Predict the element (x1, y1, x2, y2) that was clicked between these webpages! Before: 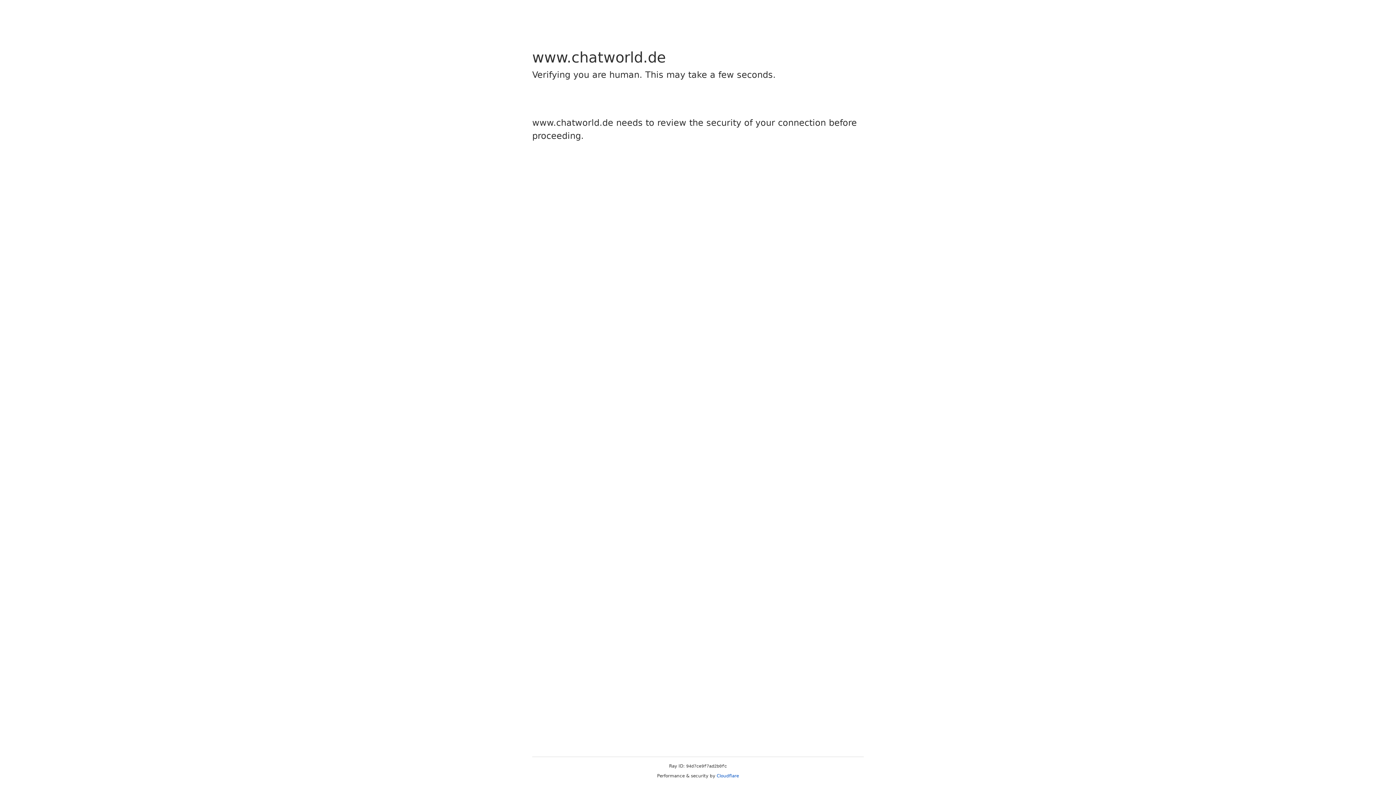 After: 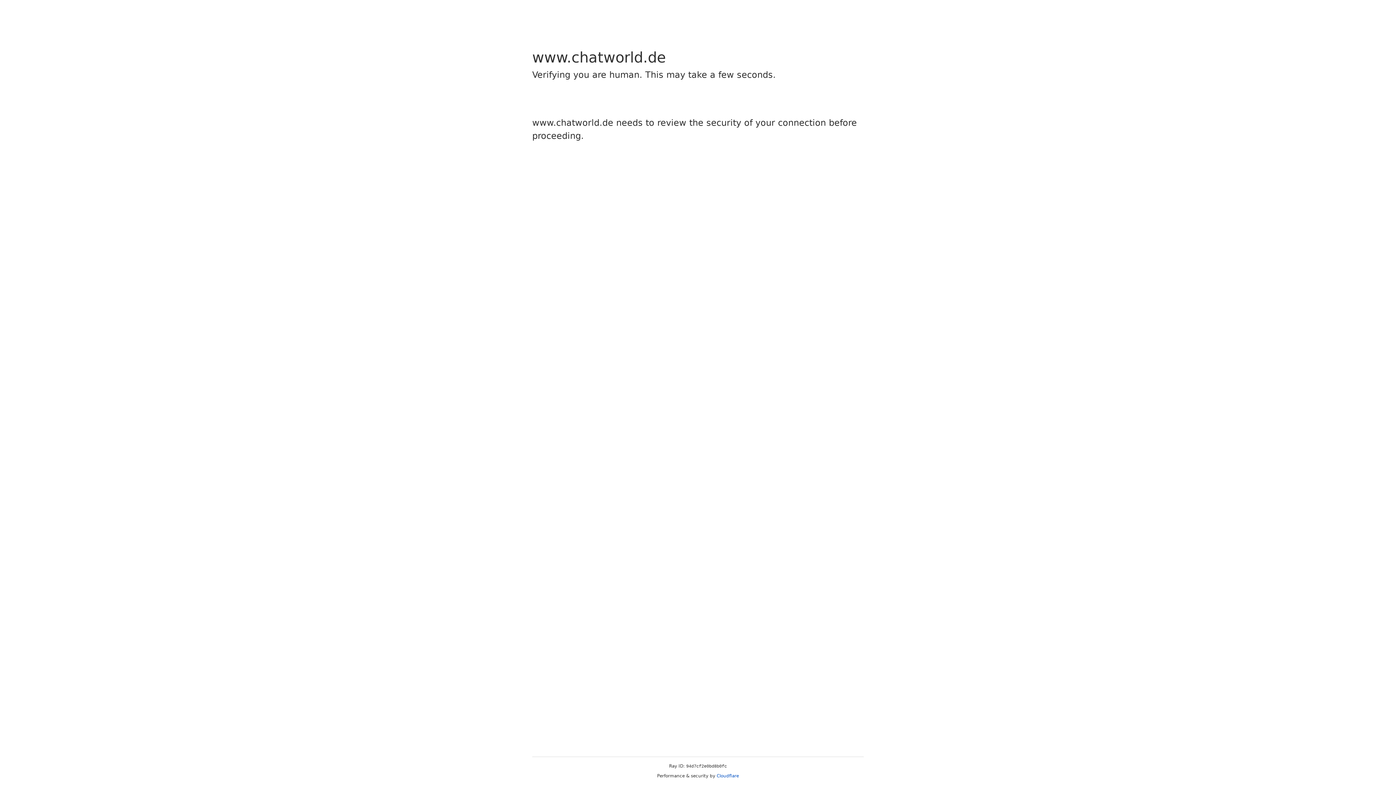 Action: bbox: (716, 773, 739, 778) label: Cloudflare